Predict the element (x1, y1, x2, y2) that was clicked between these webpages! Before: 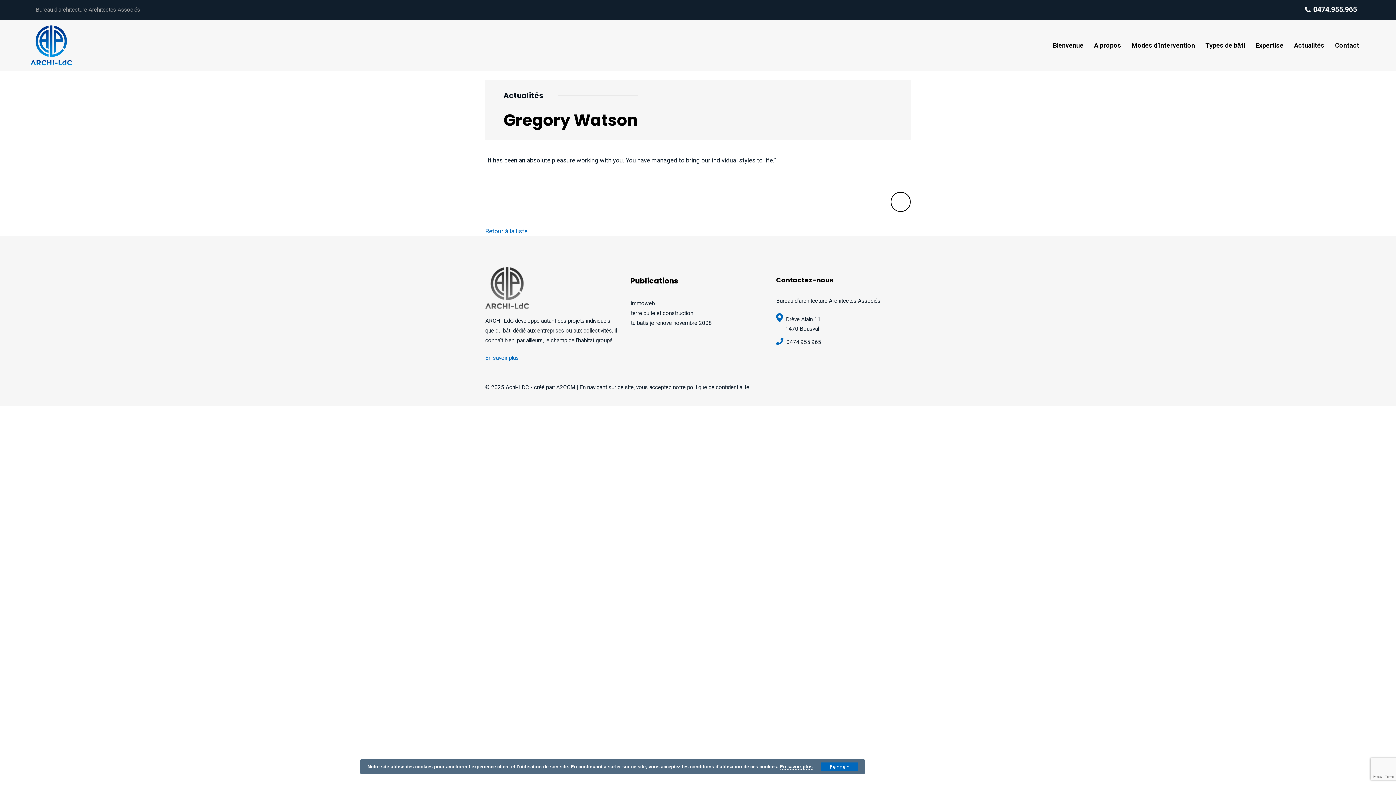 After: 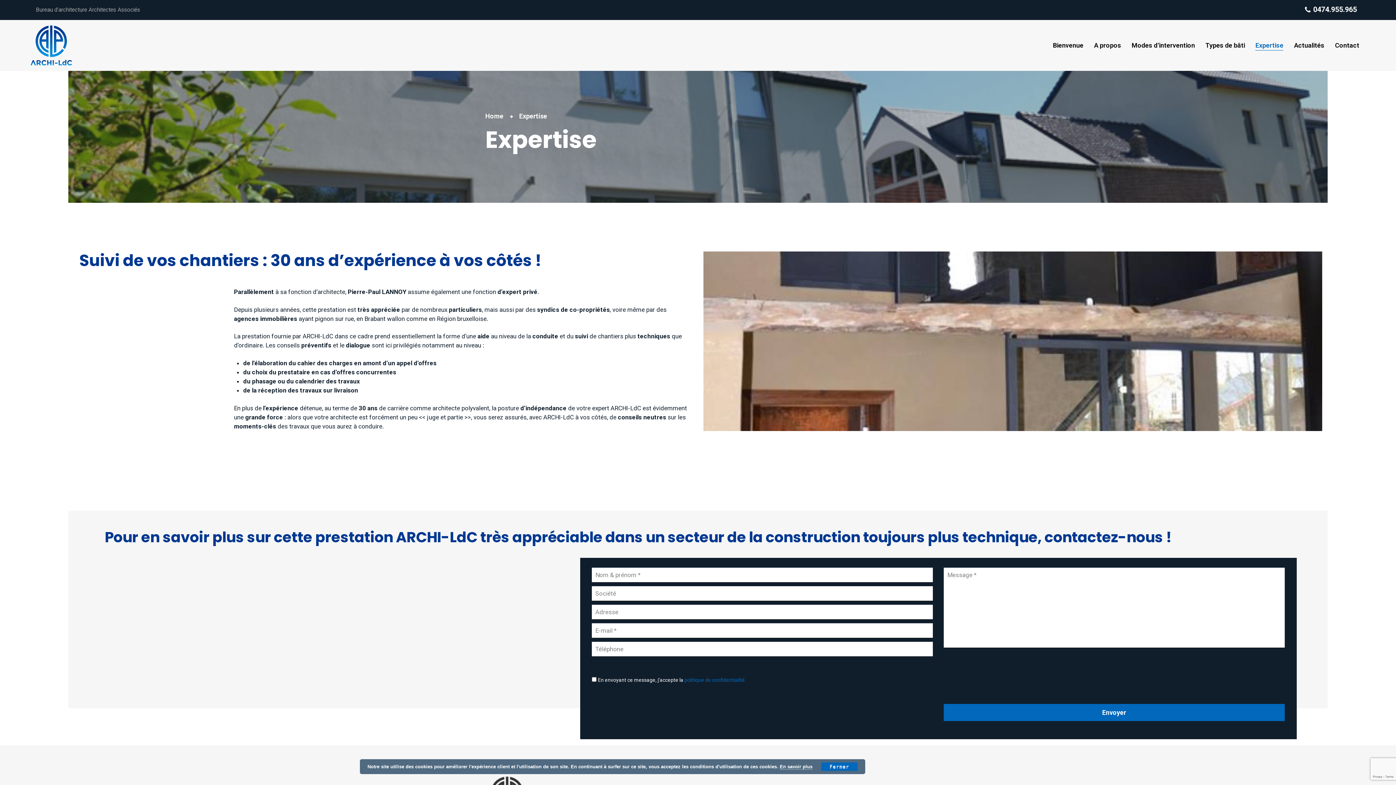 Action: label: Expertise bbox: (1250, 33, 1289, 57)